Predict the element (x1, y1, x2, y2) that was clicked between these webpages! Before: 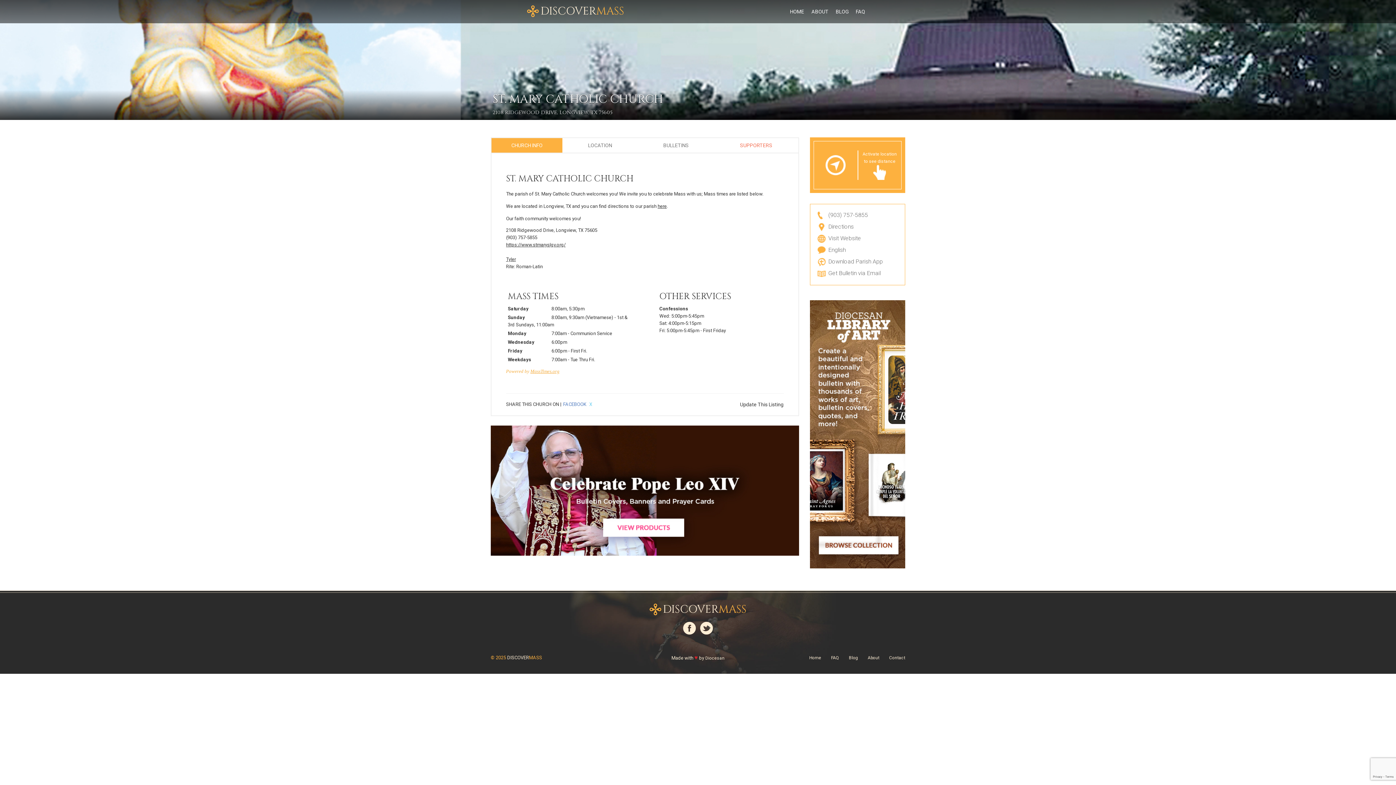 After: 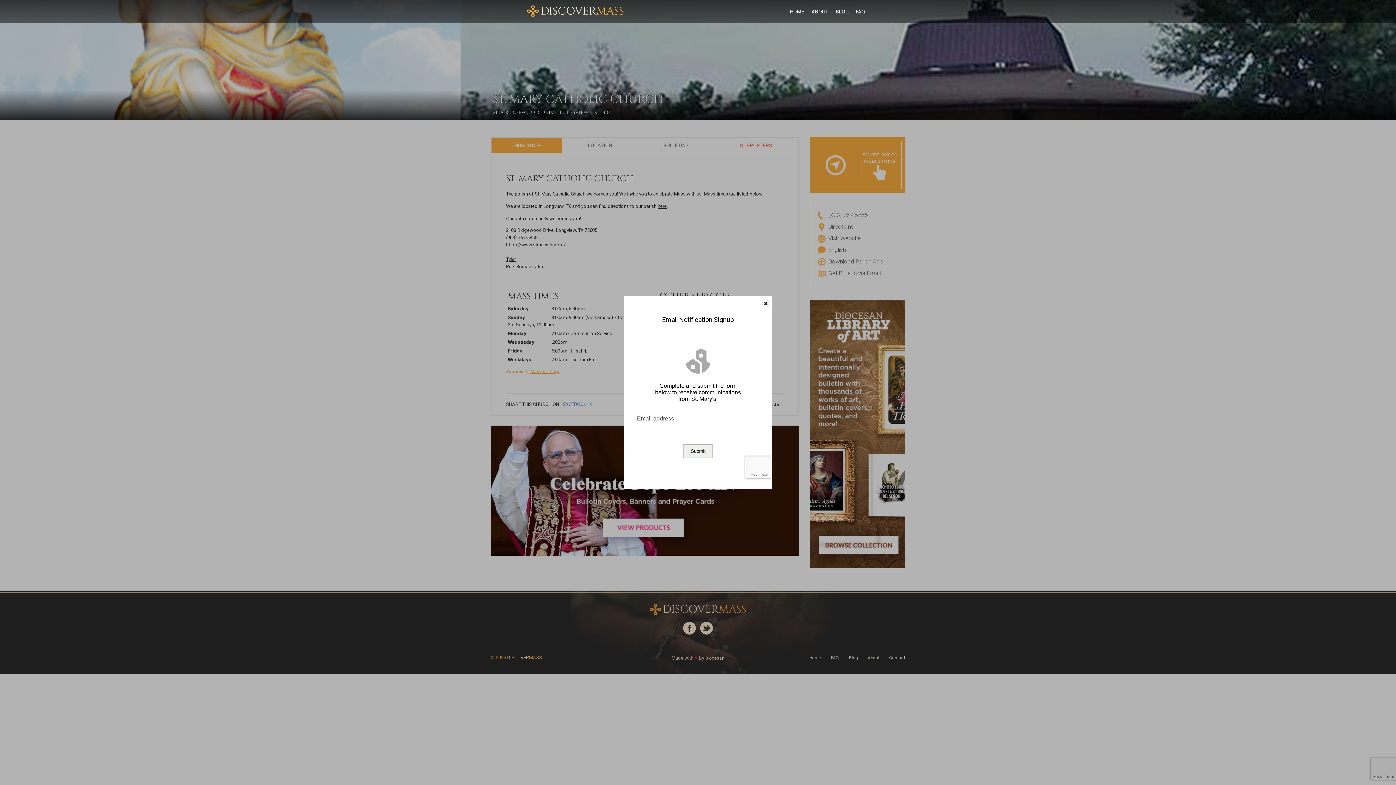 Action: label: Get Bulletin via Email bbox: (828, 269, 880, 277)